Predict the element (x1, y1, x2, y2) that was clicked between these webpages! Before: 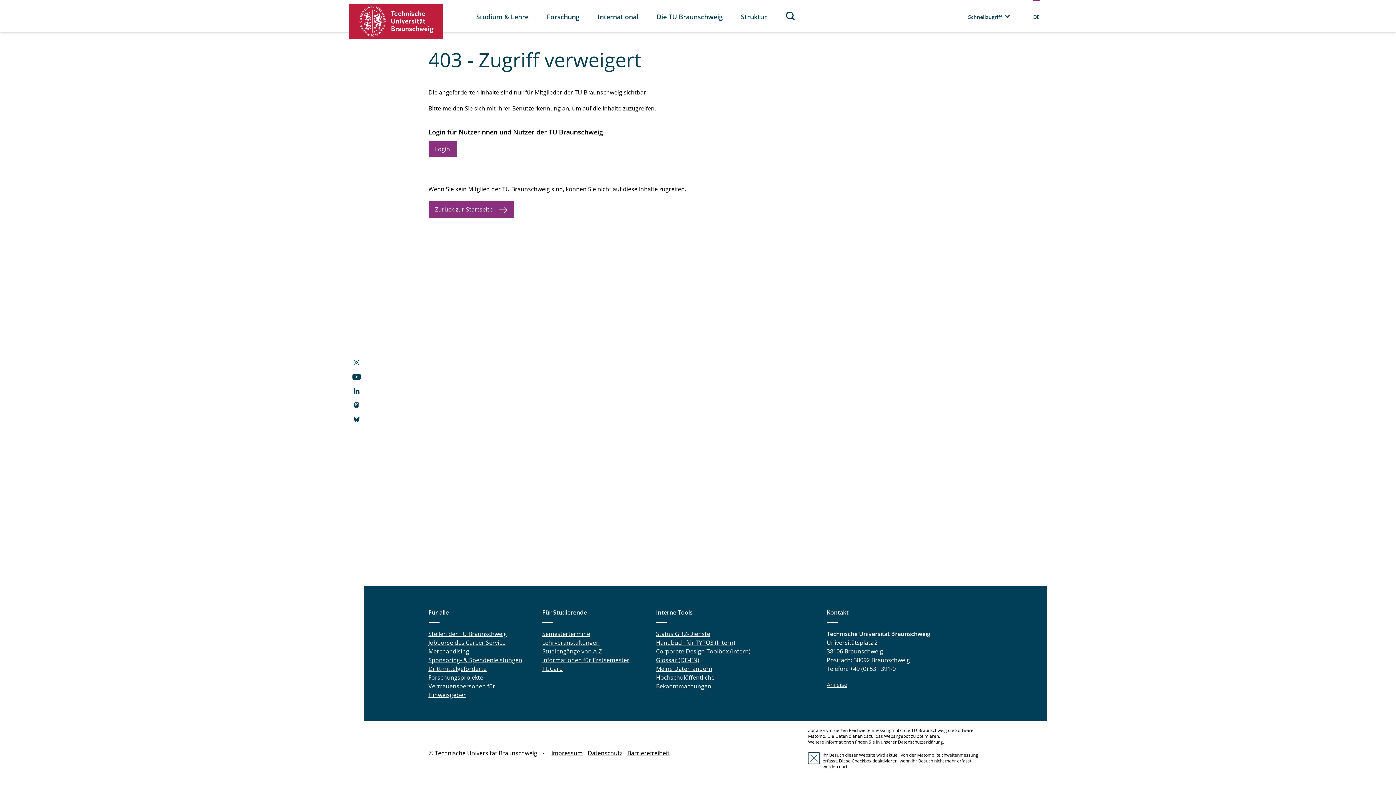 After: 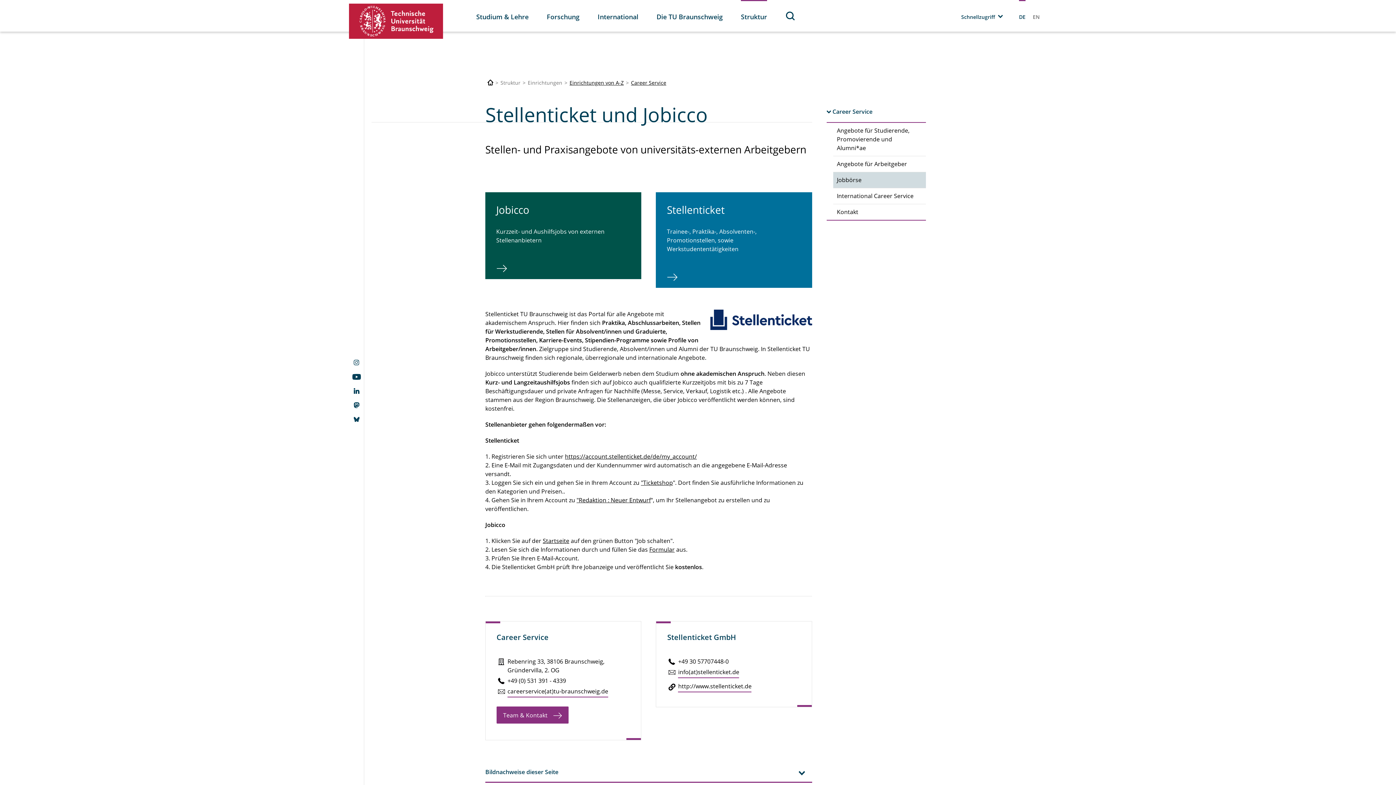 Action: label: Jobbörse des Career Service bbox: (428, 638, 505, 646)